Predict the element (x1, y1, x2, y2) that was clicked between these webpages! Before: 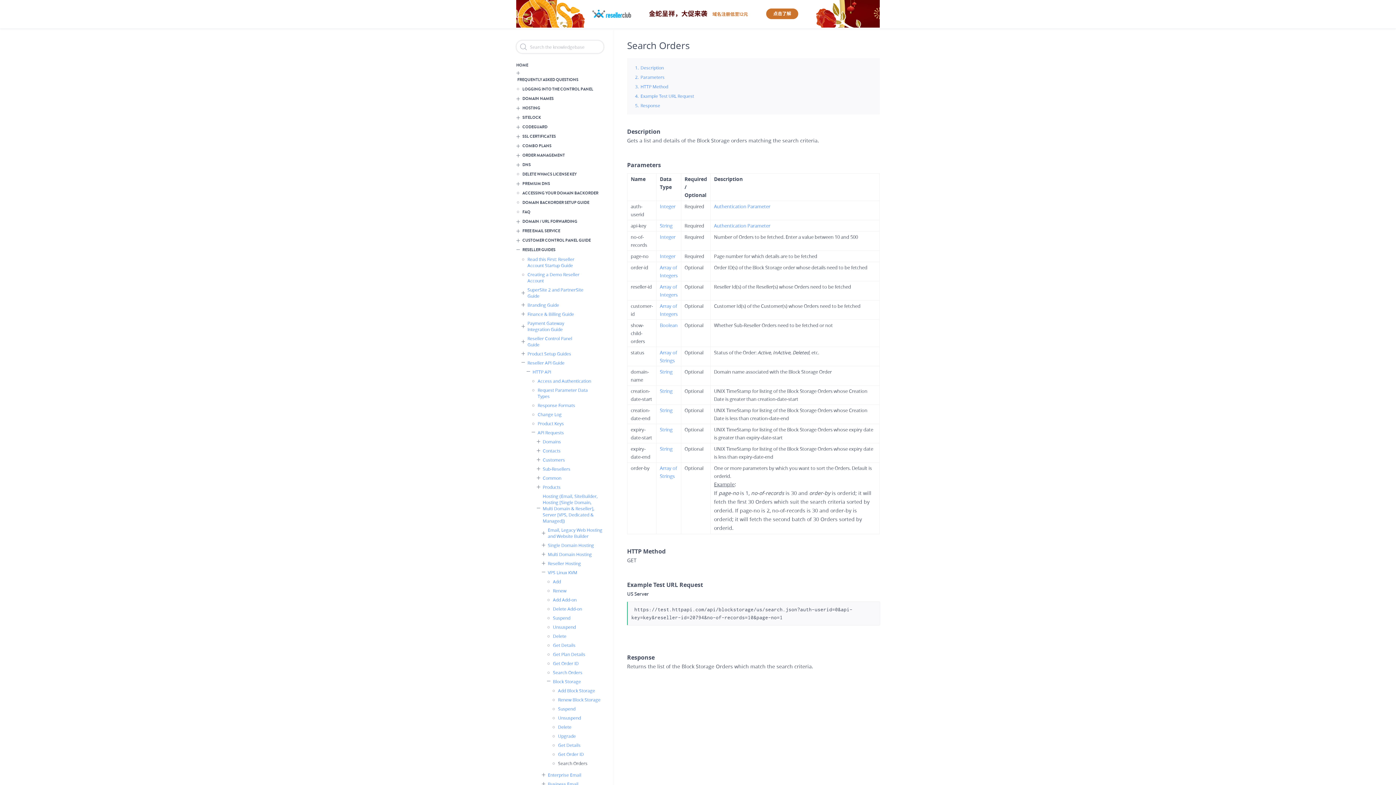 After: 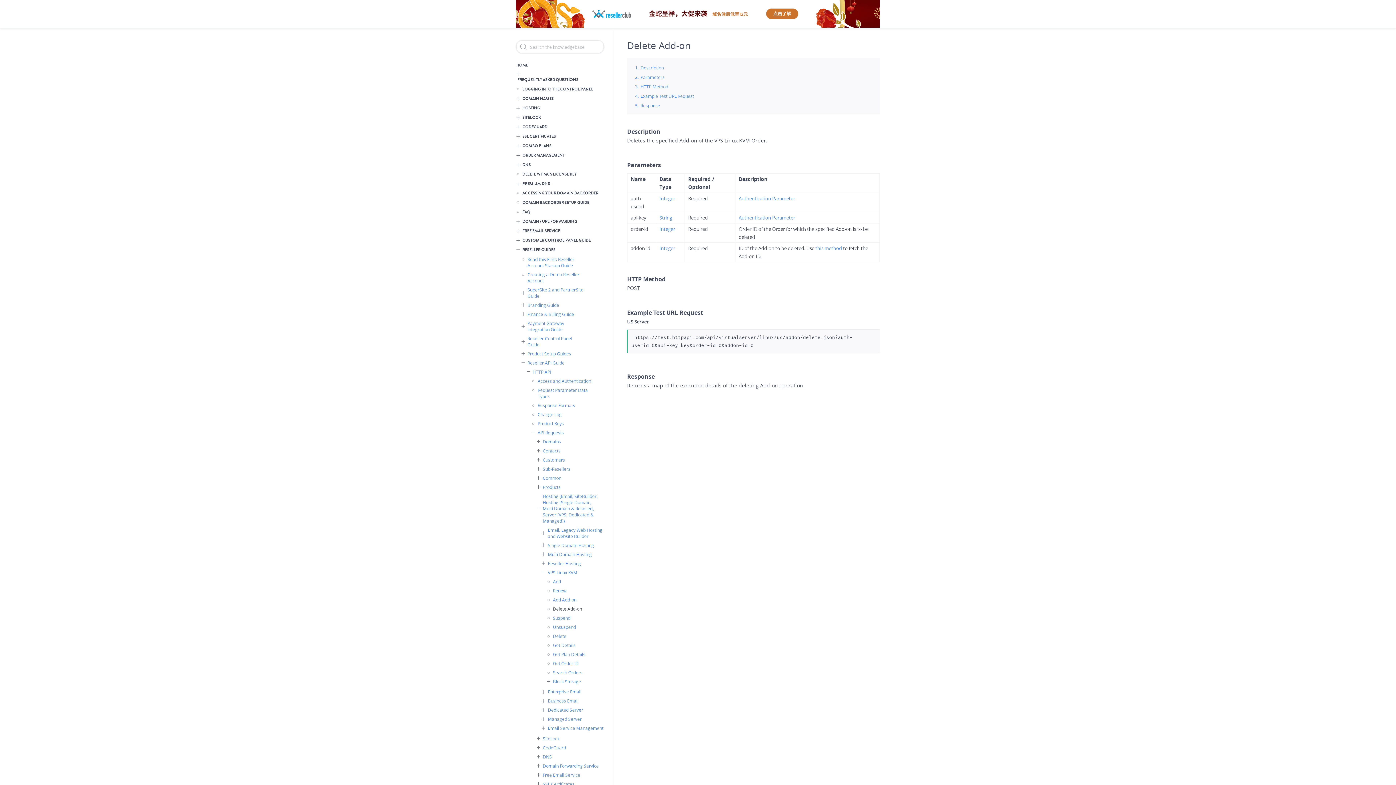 Action: bbox: (546, 606, 609, 612) label: Delete Add-on